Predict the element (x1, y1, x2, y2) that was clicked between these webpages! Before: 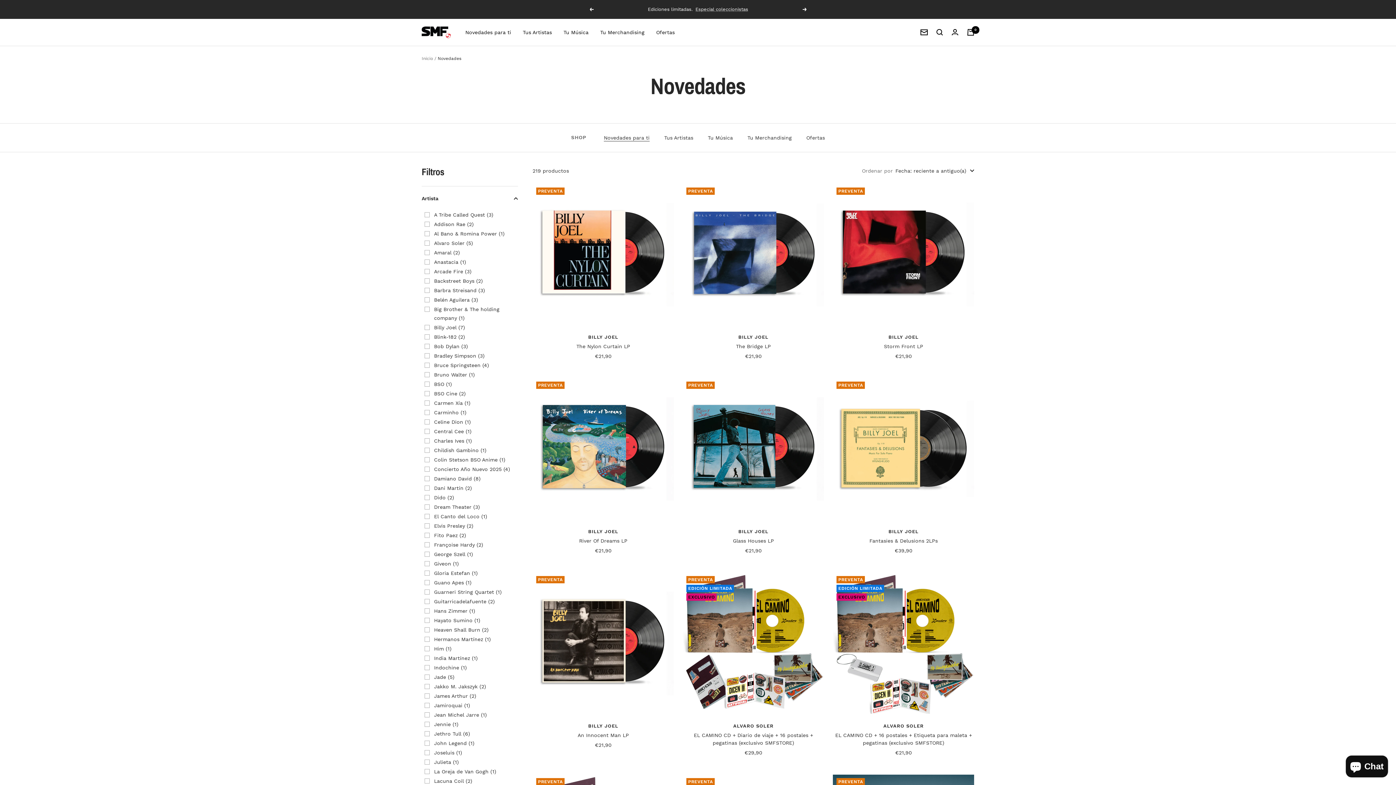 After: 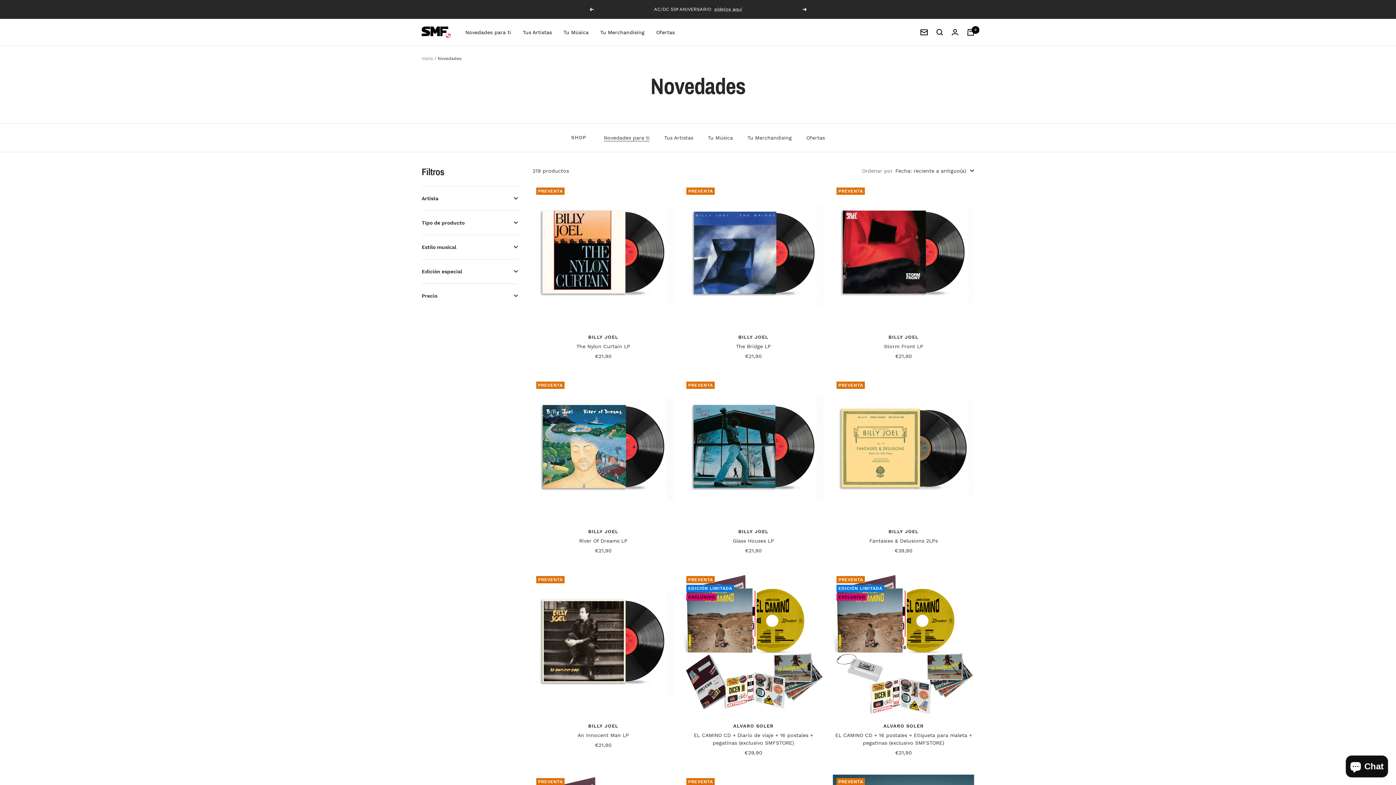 Action: label: Artista bbox: (421, 186, 518, 210)